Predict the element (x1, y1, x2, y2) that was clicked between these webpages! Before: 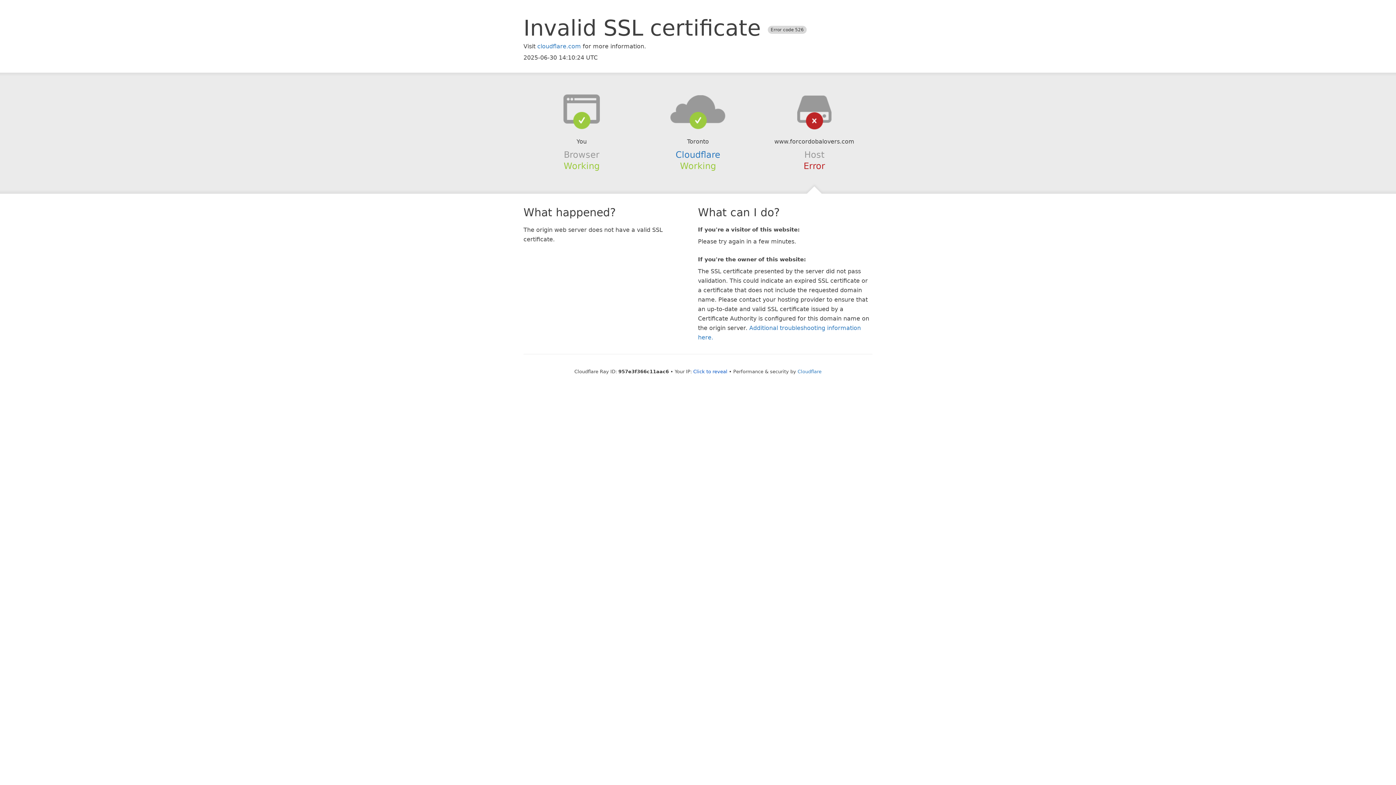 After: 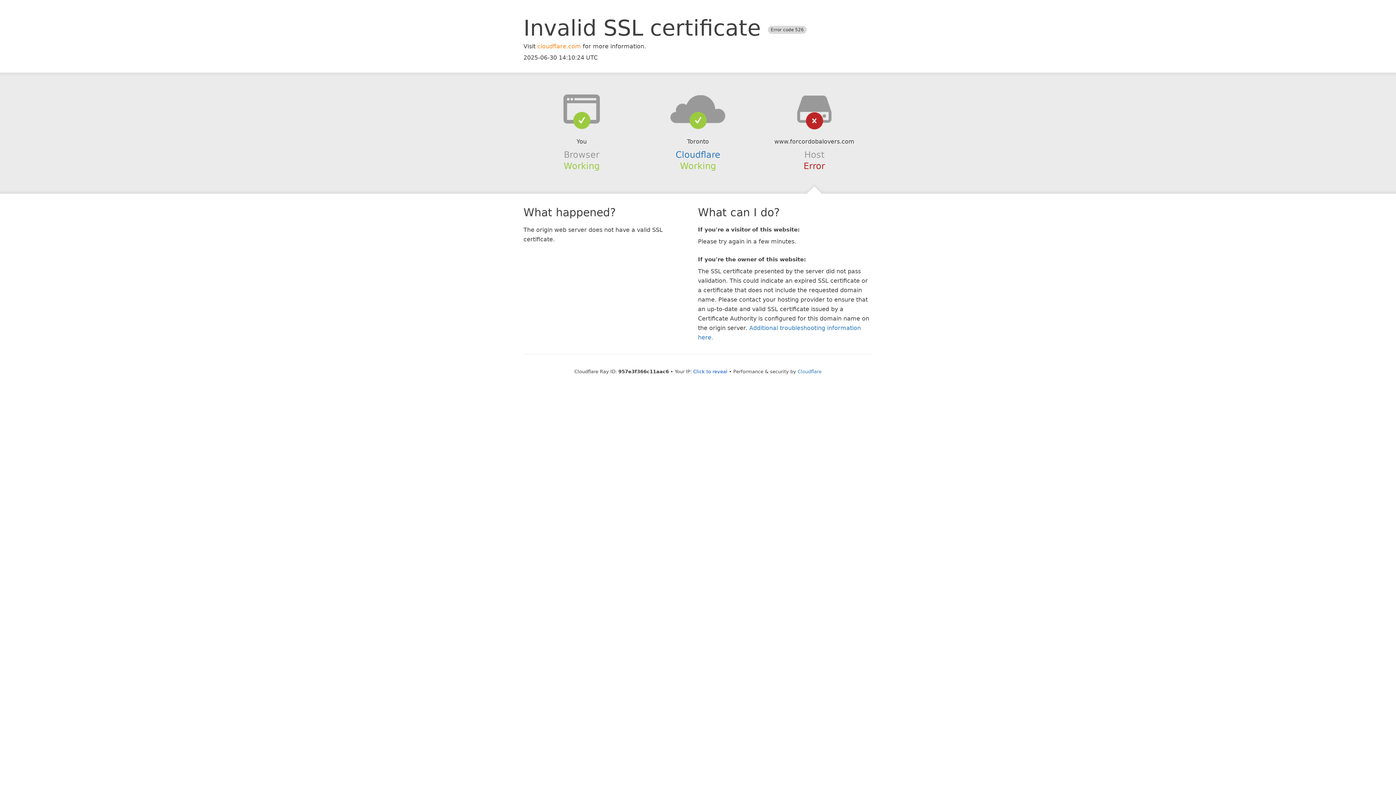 Action: bbox: (537, 42, 581, 49) label: cloudflare.com